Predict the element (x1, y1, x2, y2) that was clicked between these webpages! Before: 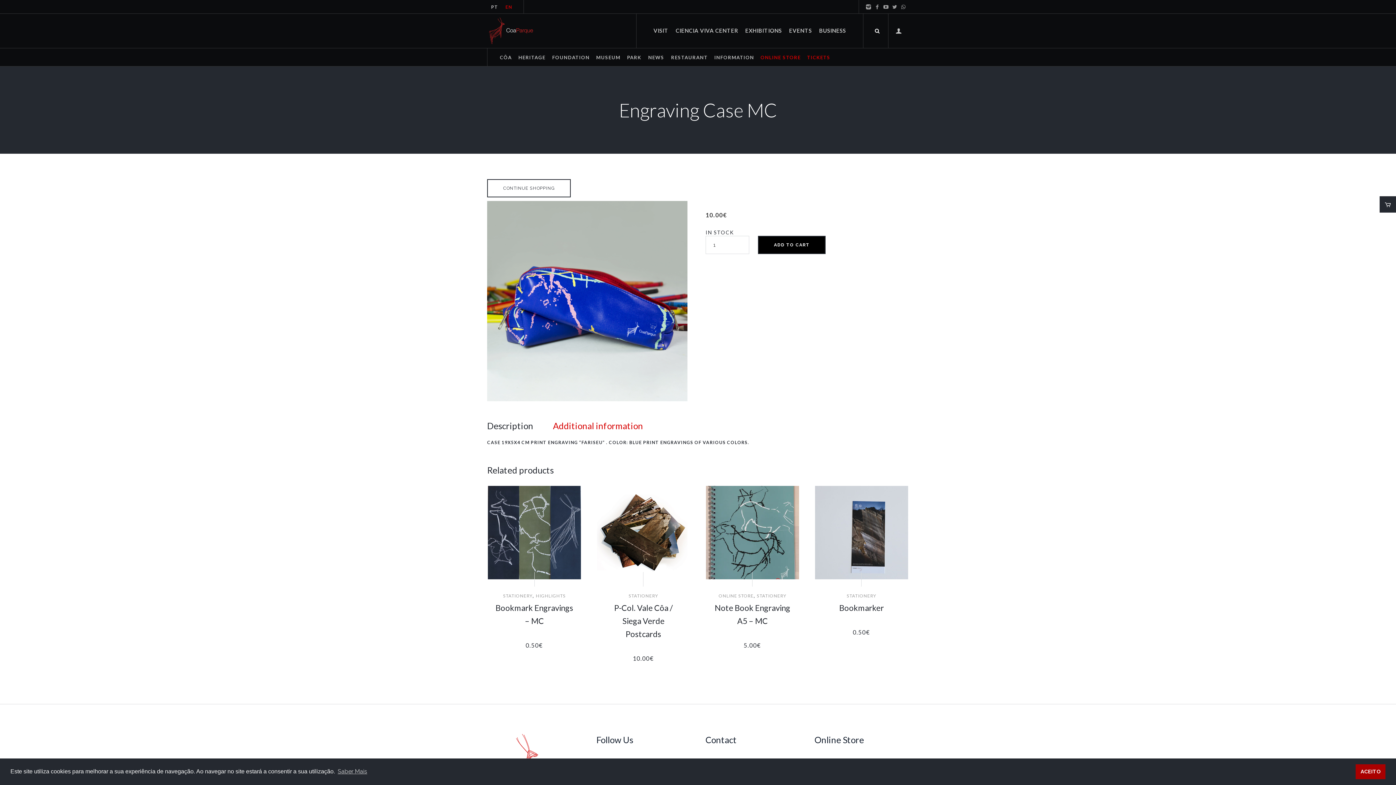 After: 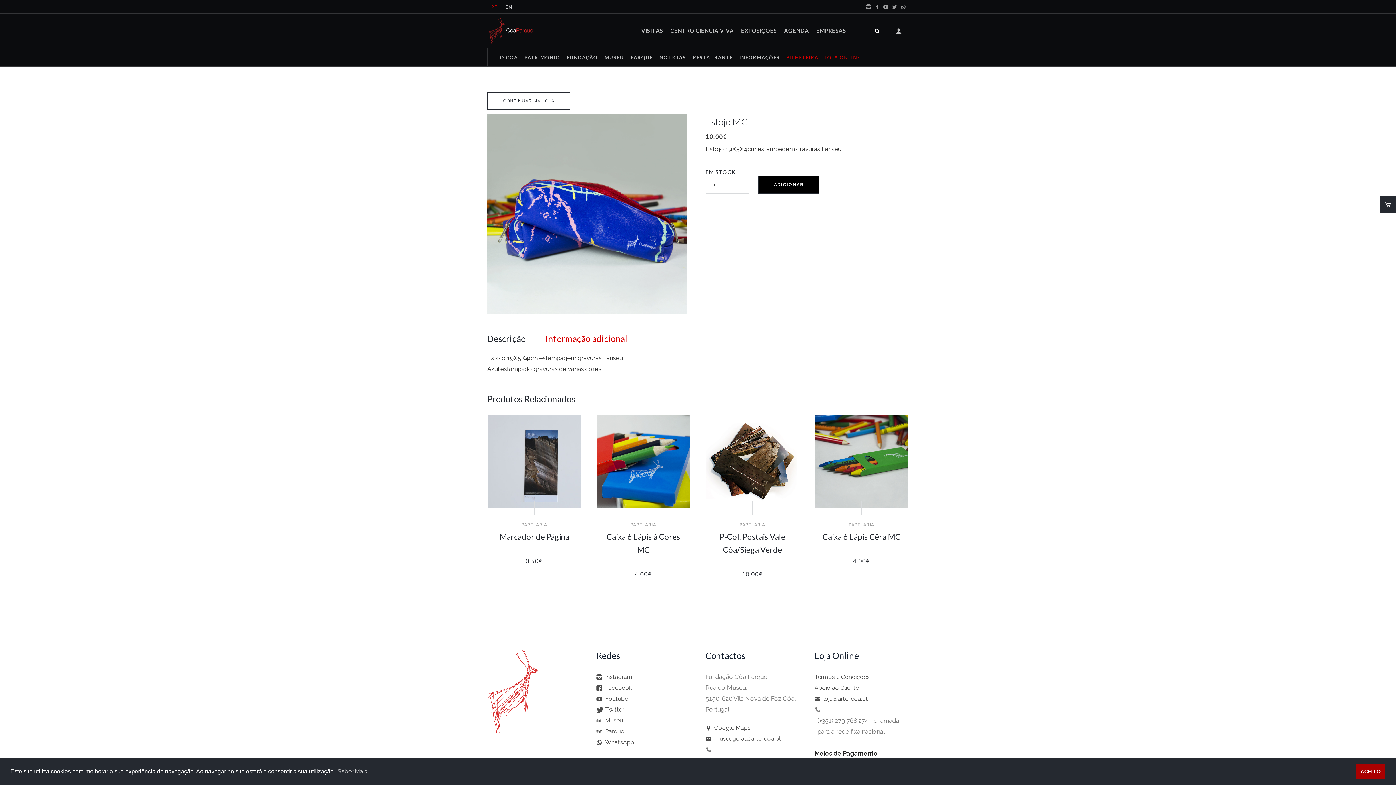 Action: bbox: (487, 0, 501, 14) label: PT